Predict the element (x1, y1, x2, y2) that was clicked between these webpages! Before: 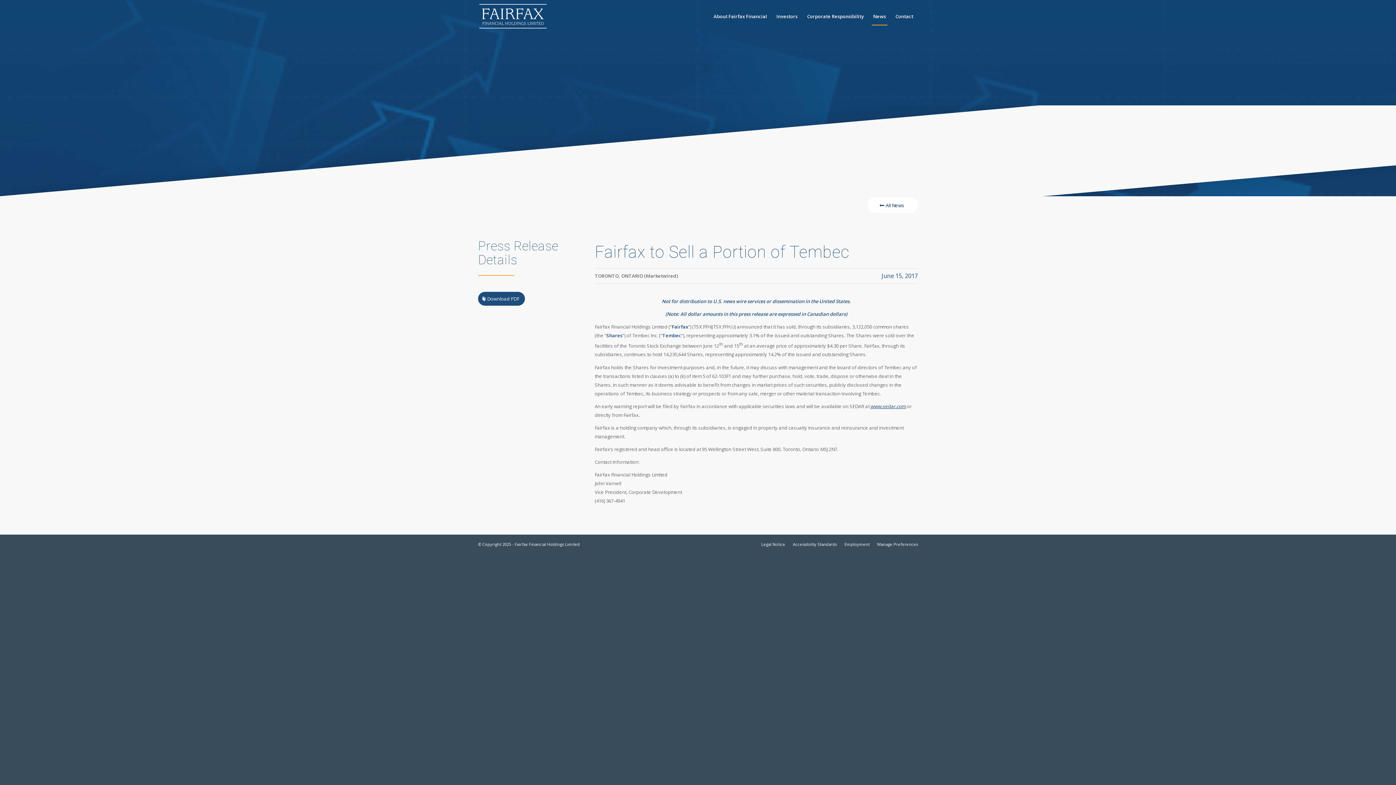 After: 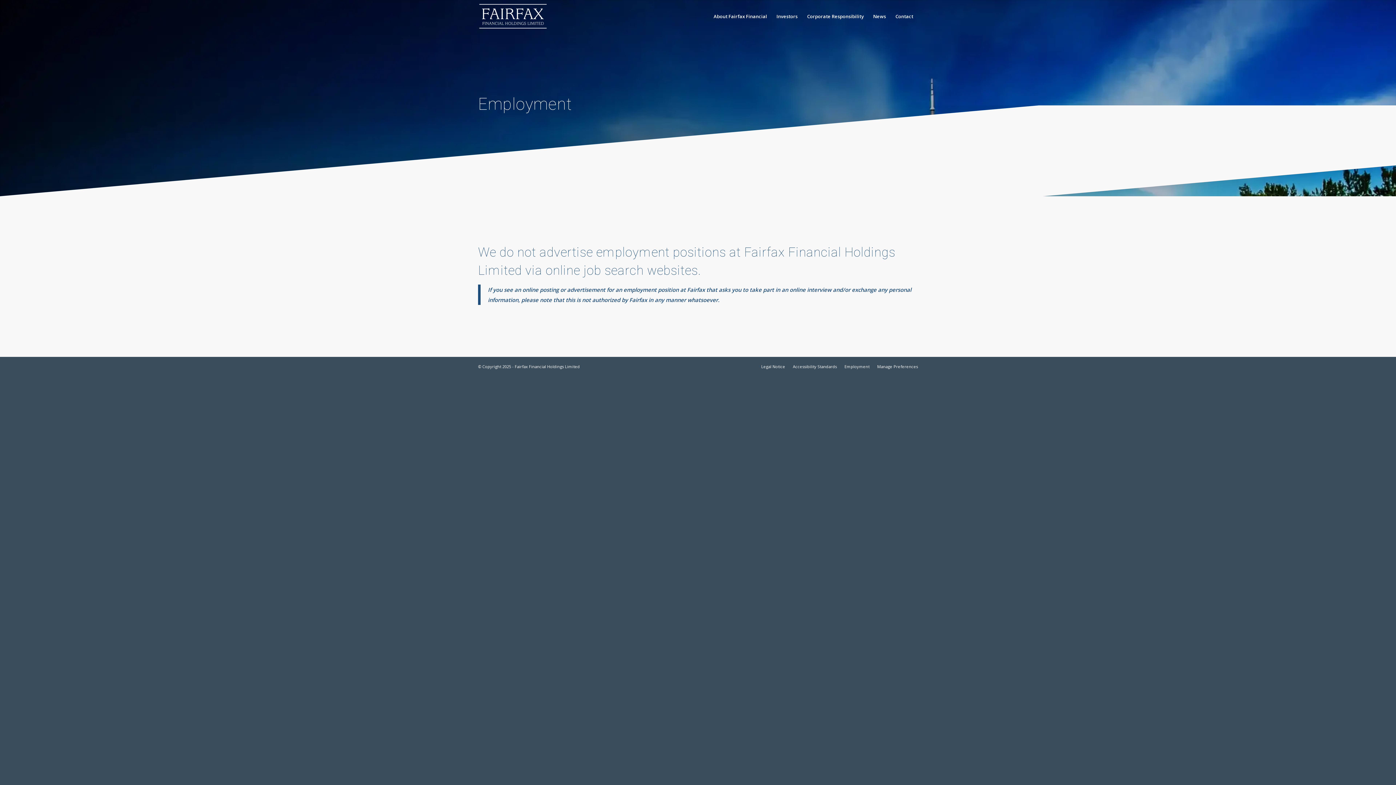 Action: label: Employment bbox: (844, 541, 869, 547)